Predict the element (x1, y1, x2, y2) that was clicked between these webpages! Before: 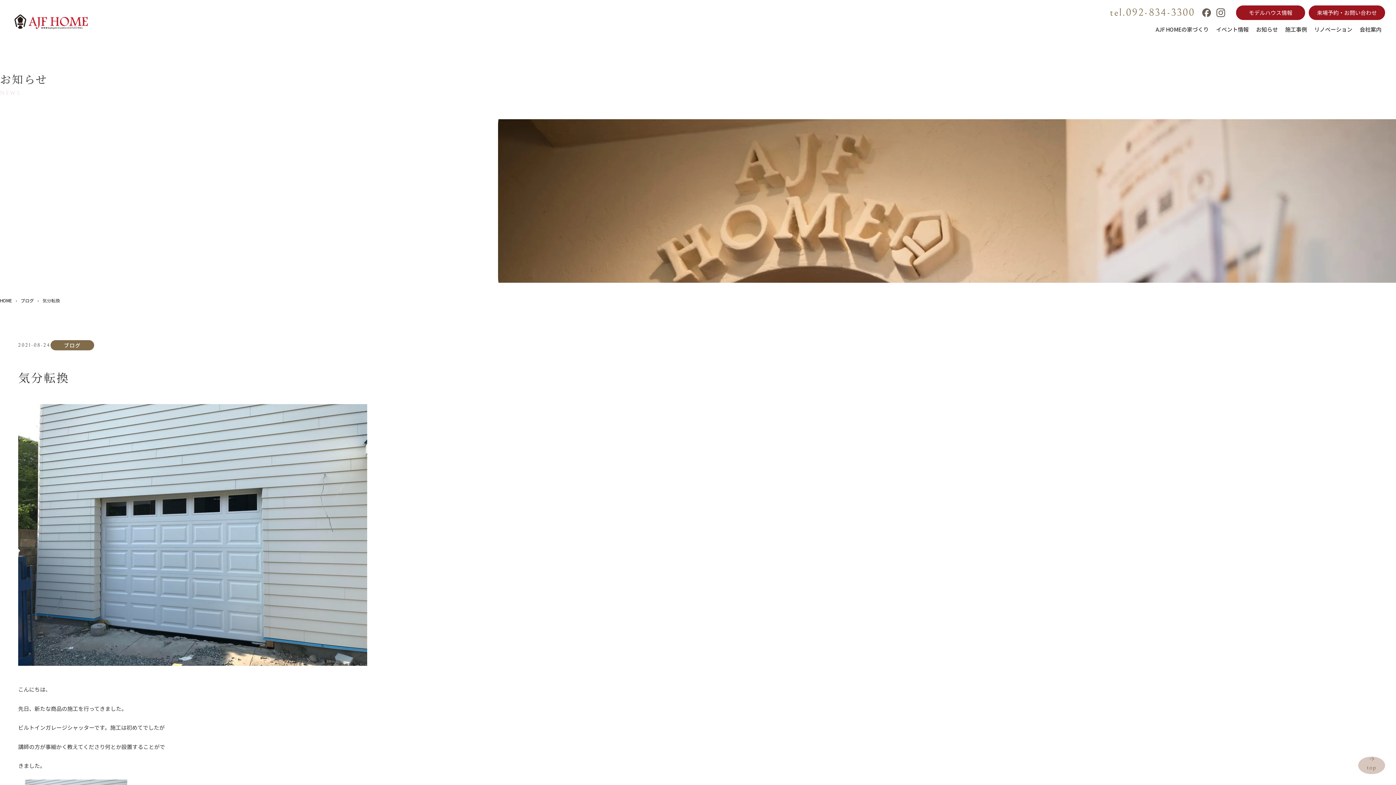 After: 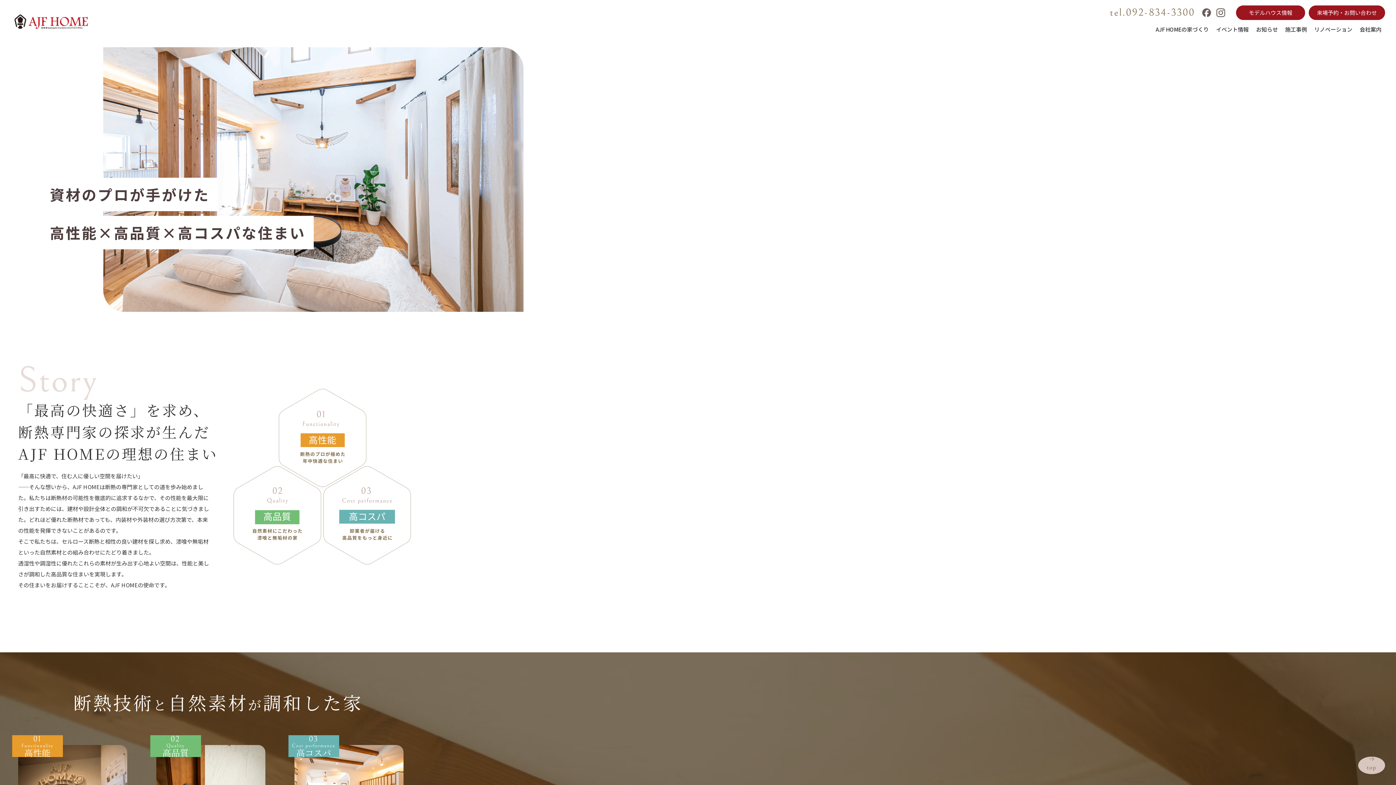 Action: label: HOME bbox: (0, 297, 12, 303)